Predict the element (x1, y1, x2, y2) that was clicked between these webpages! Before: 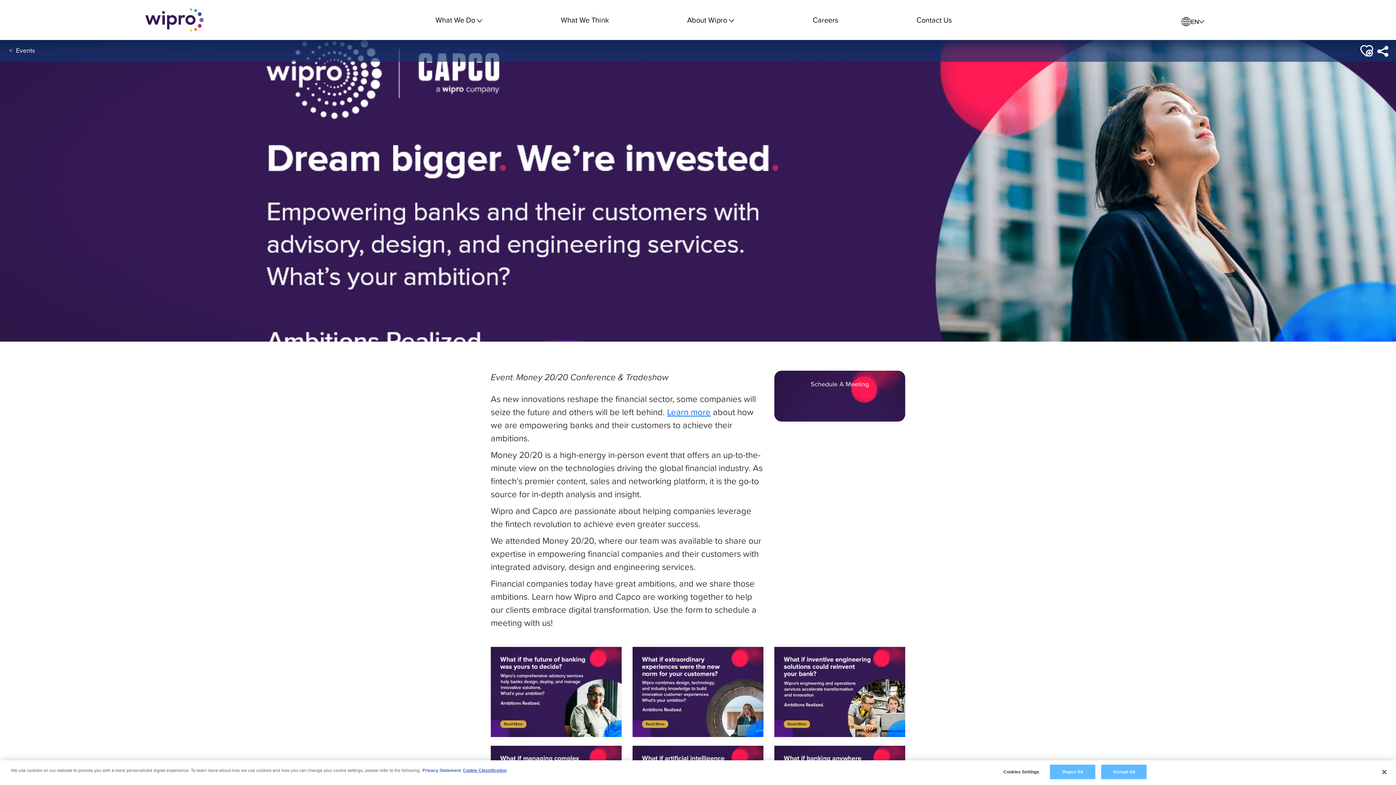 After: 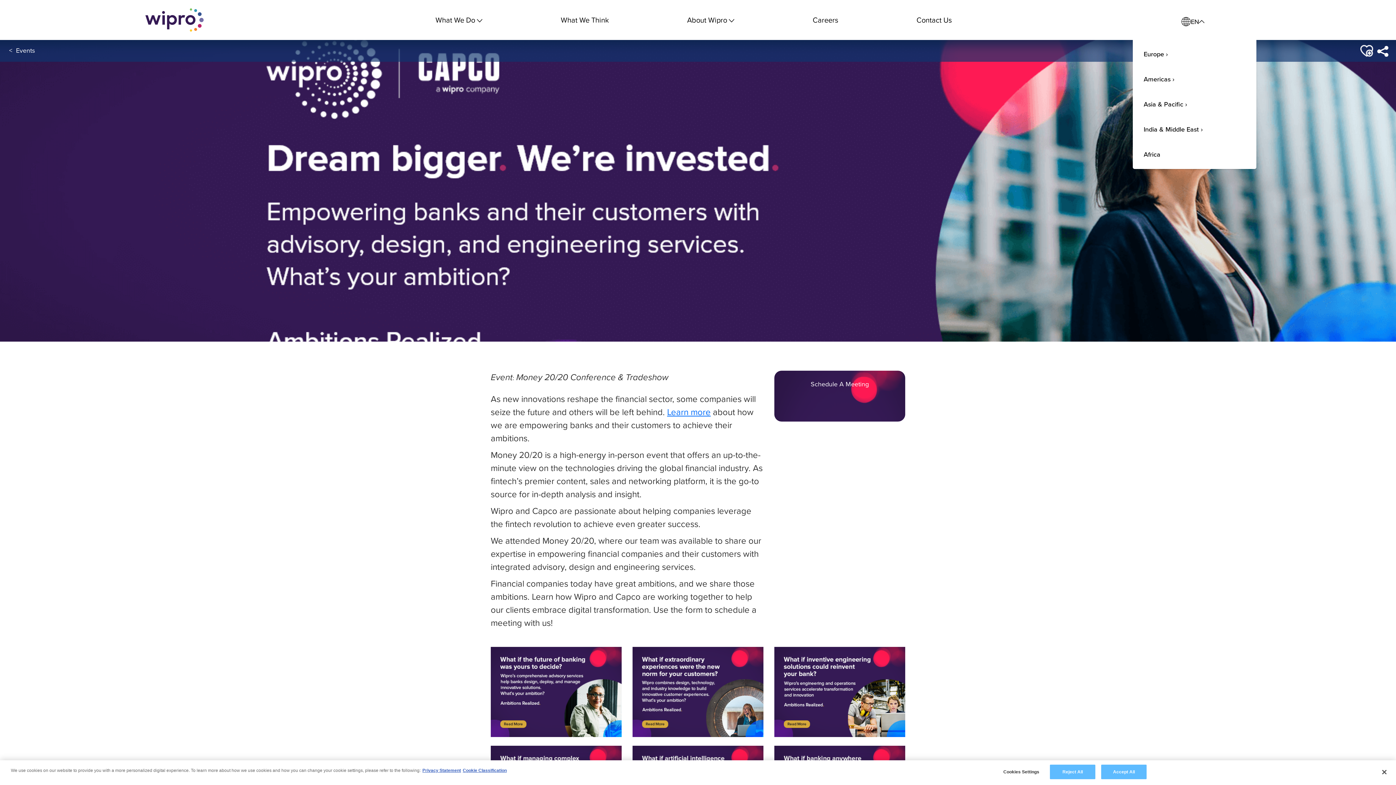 Action: label: EN bbox: (1179, 16, 1207, 27)